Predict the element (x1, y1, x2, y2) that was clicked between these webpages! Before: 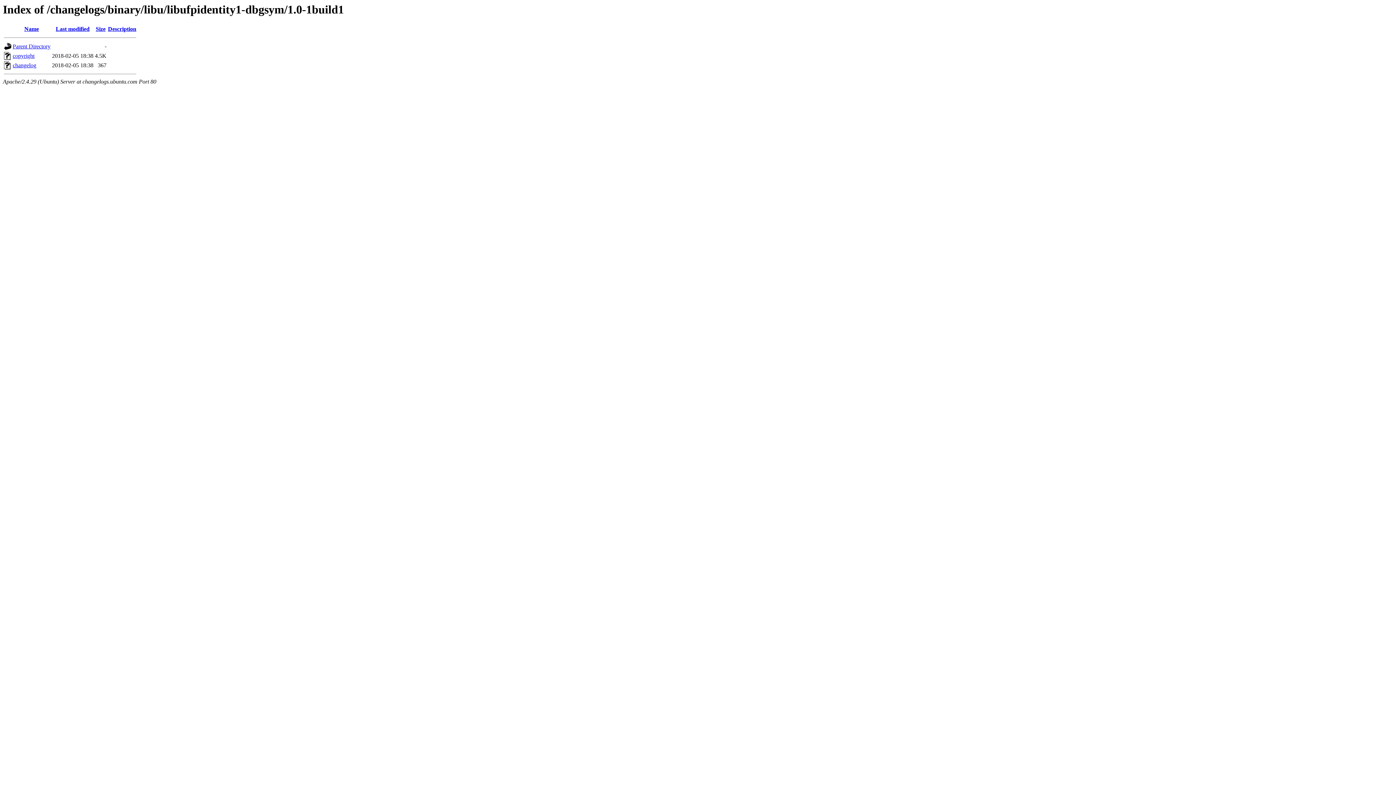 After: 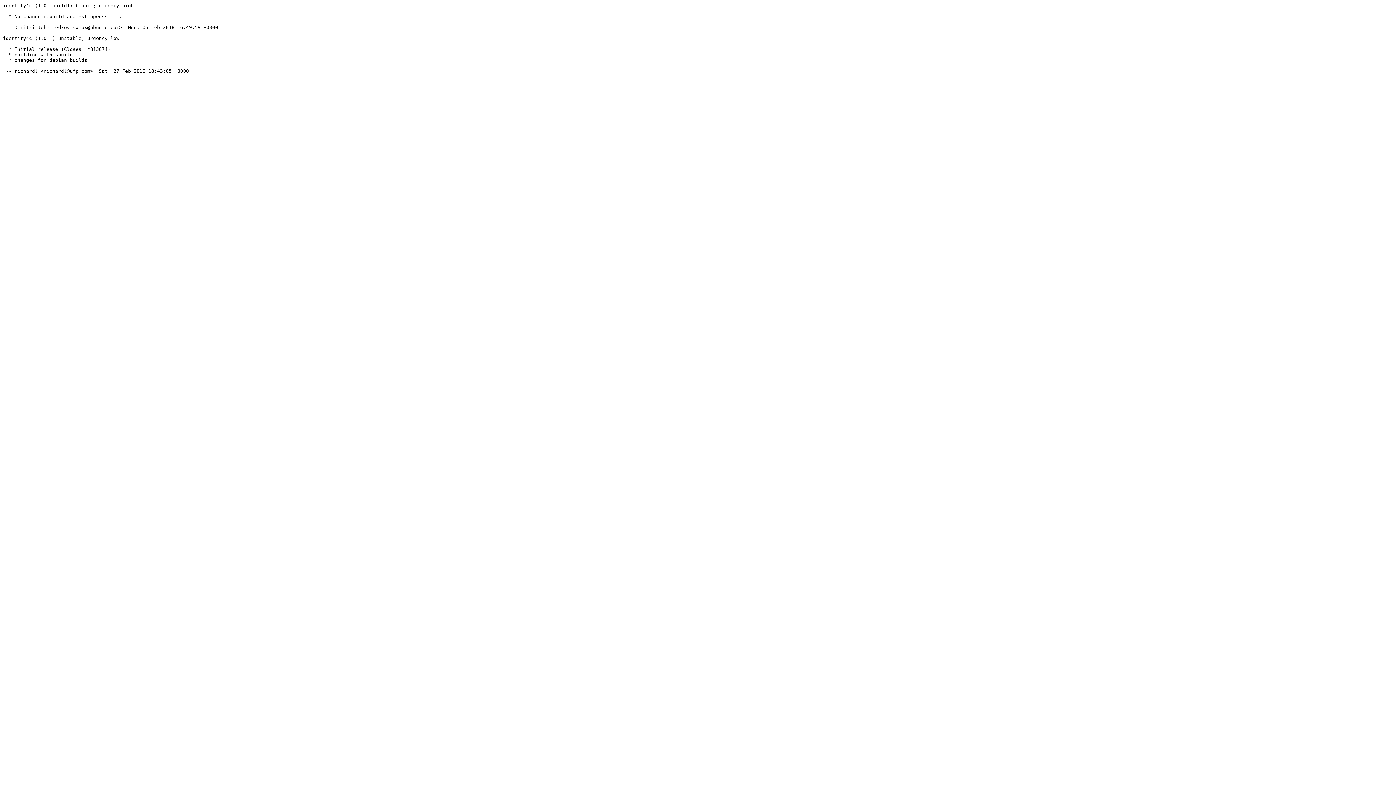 Action: bbox: (12, 62, 36, 68) label: changelog